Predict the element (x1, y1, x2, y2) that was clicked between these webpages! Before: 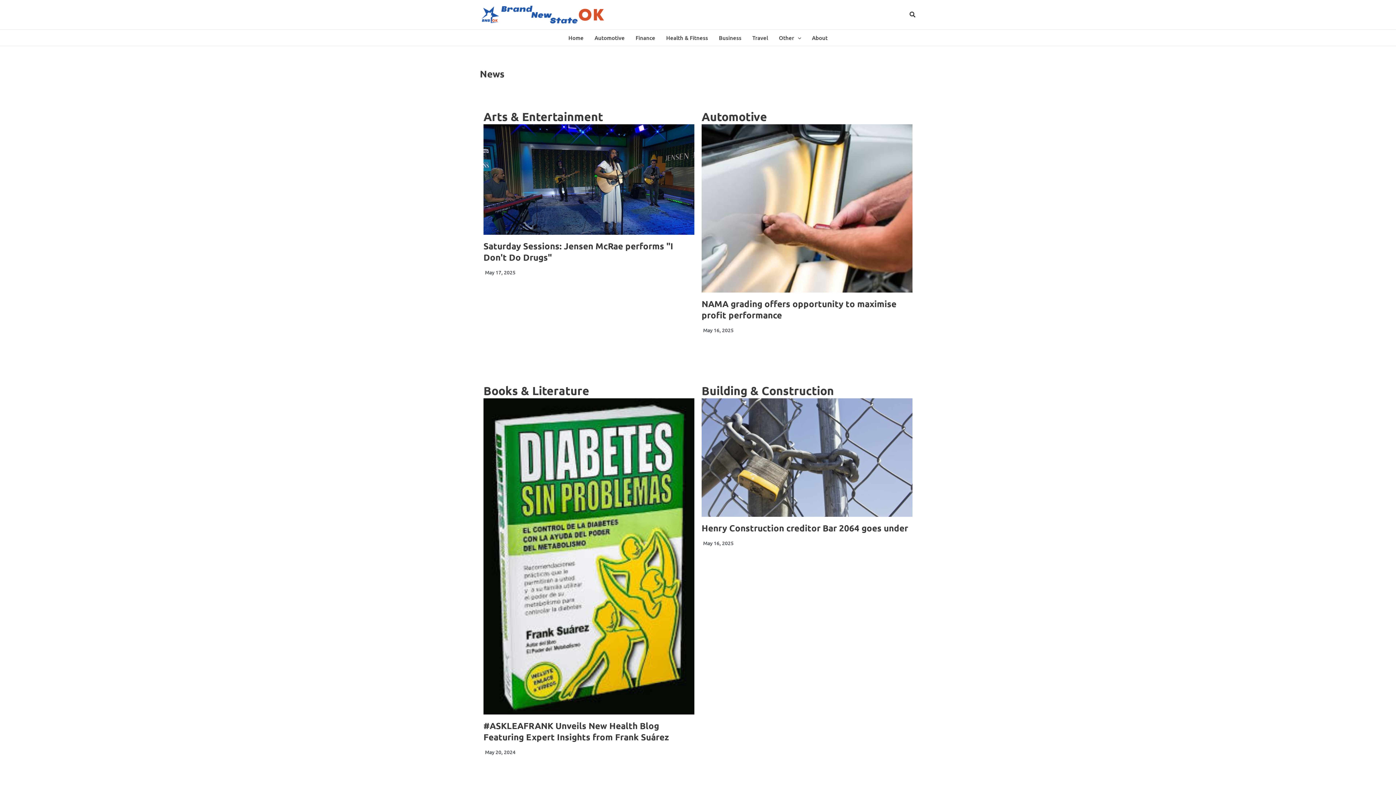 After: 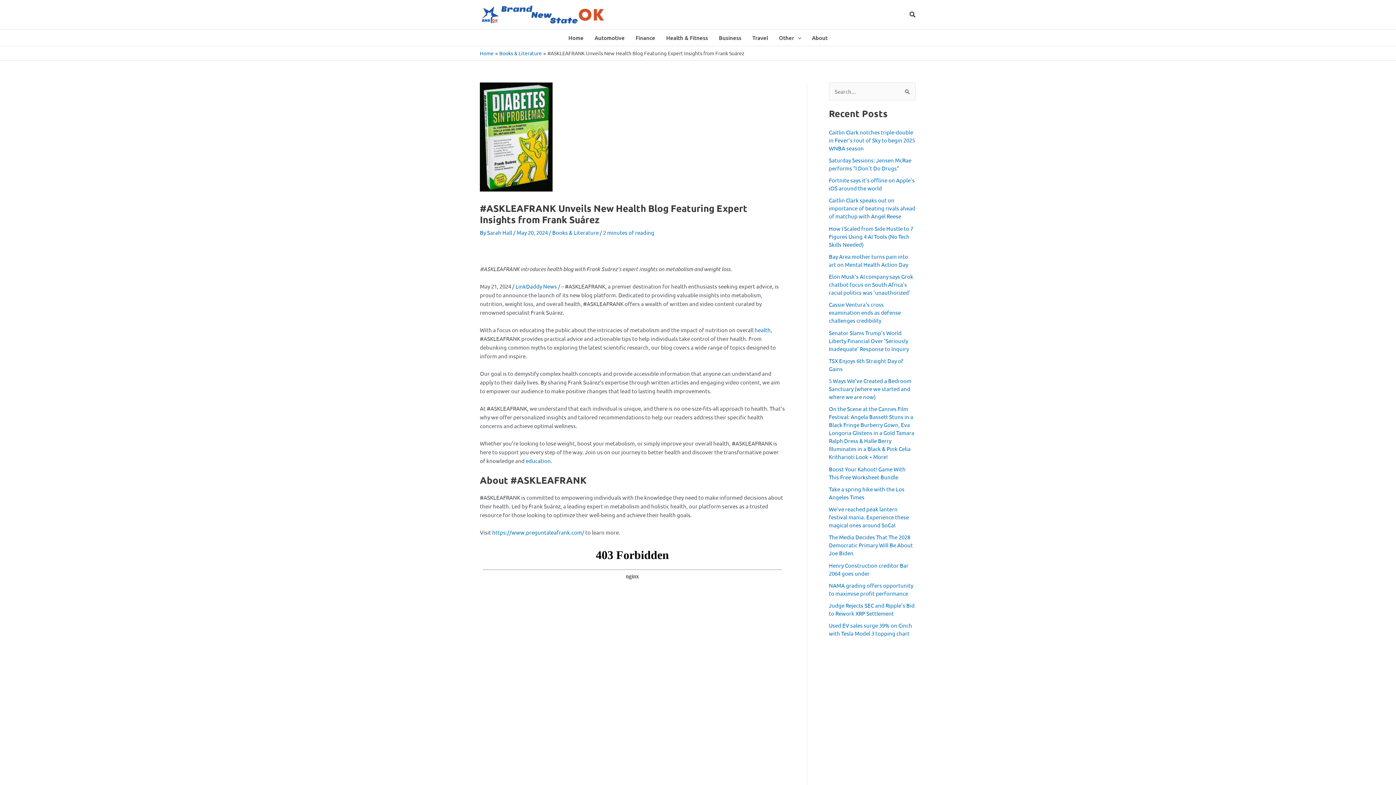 Action: bbox: (483, 398, 694, 714)